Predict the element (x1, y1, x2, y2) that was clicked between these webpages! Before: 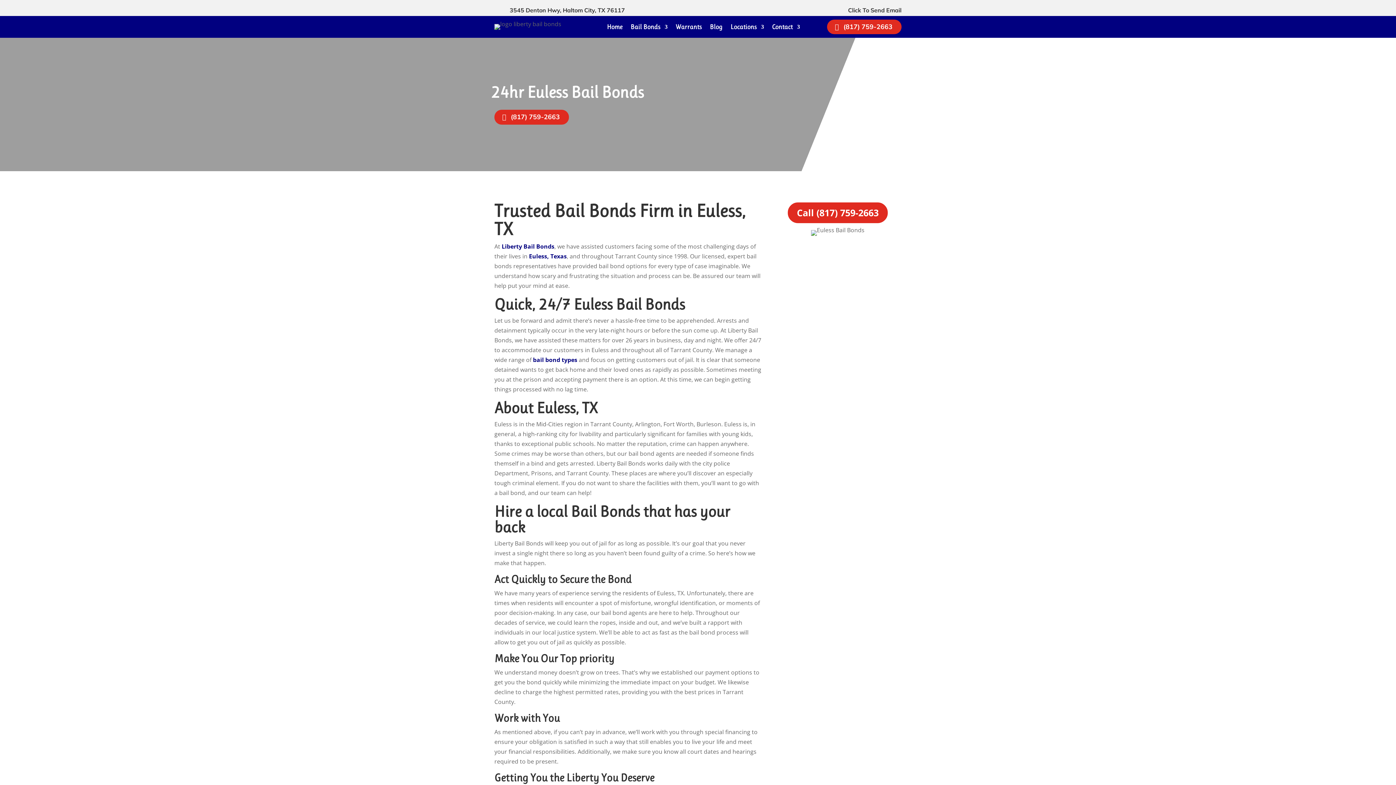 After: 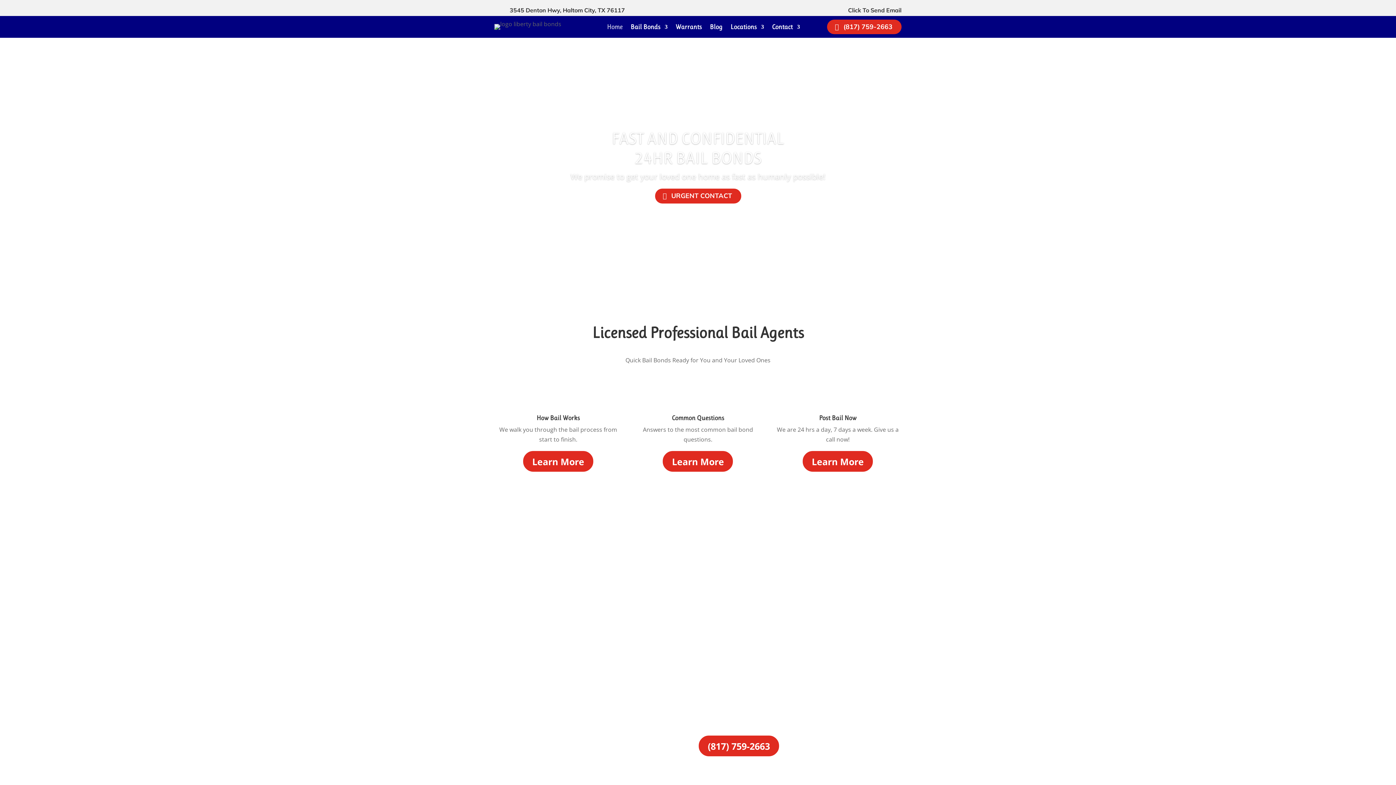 Action: bbox: (607, 24, 622, 32) label: Home